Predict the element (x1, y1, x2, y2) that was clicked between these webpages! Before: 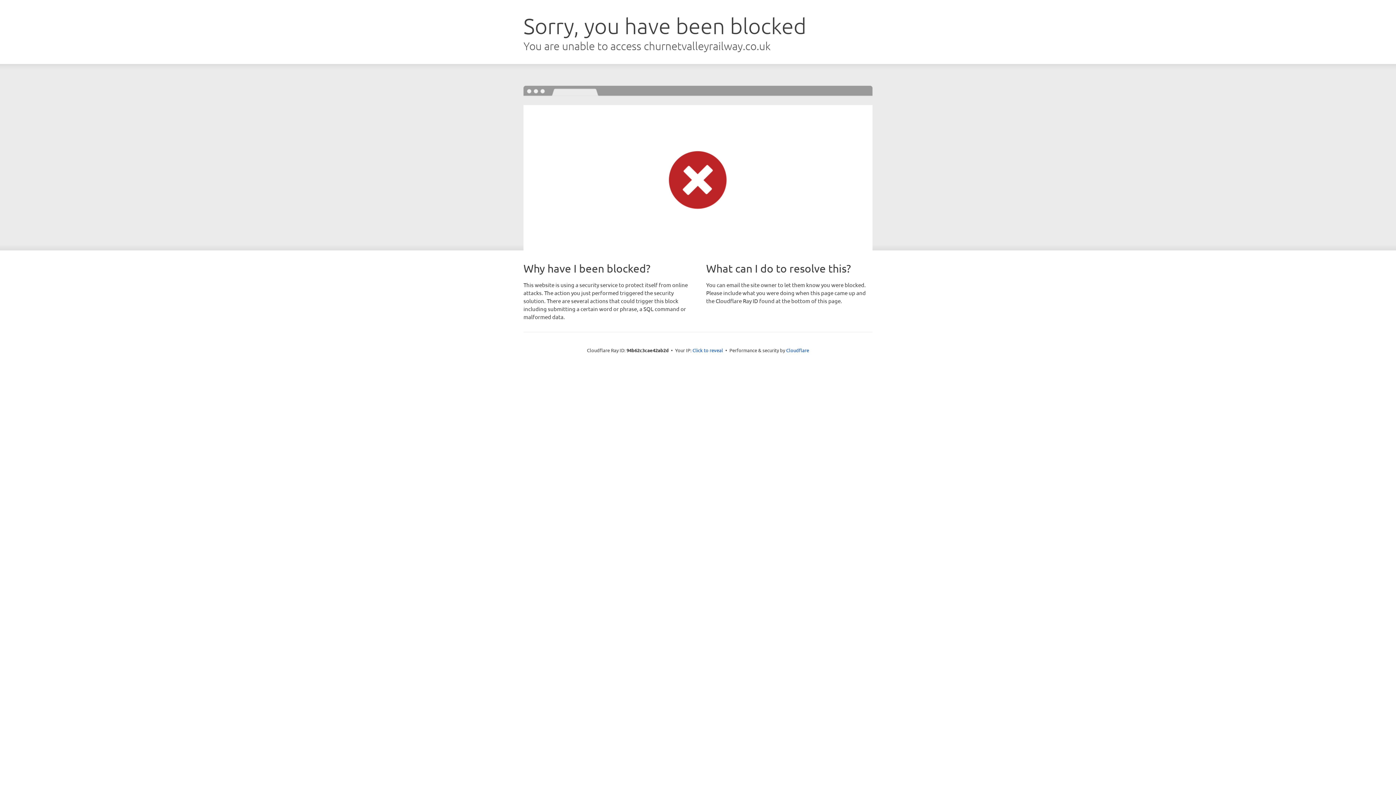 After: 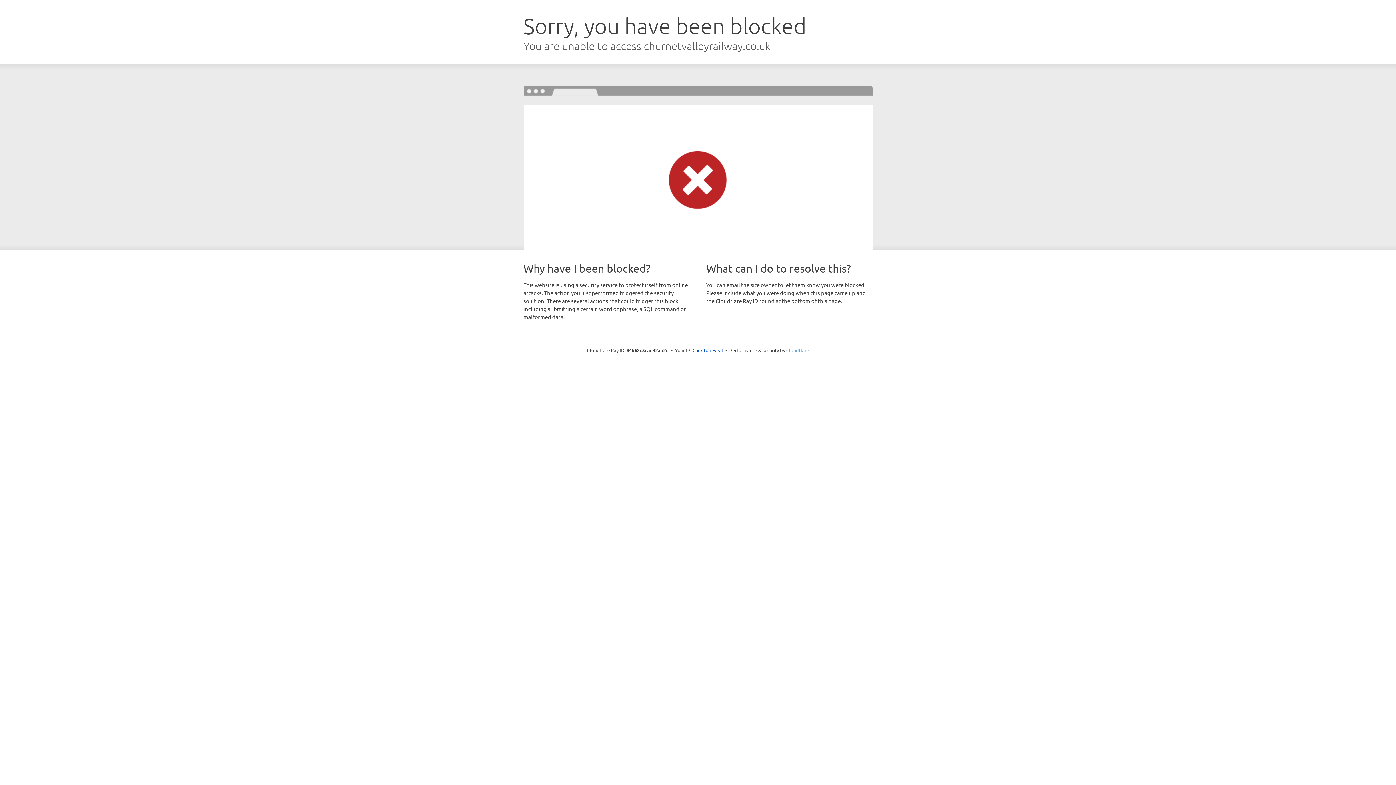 Action: label: Cloudflare bbox: (786, 347, 809, 353)